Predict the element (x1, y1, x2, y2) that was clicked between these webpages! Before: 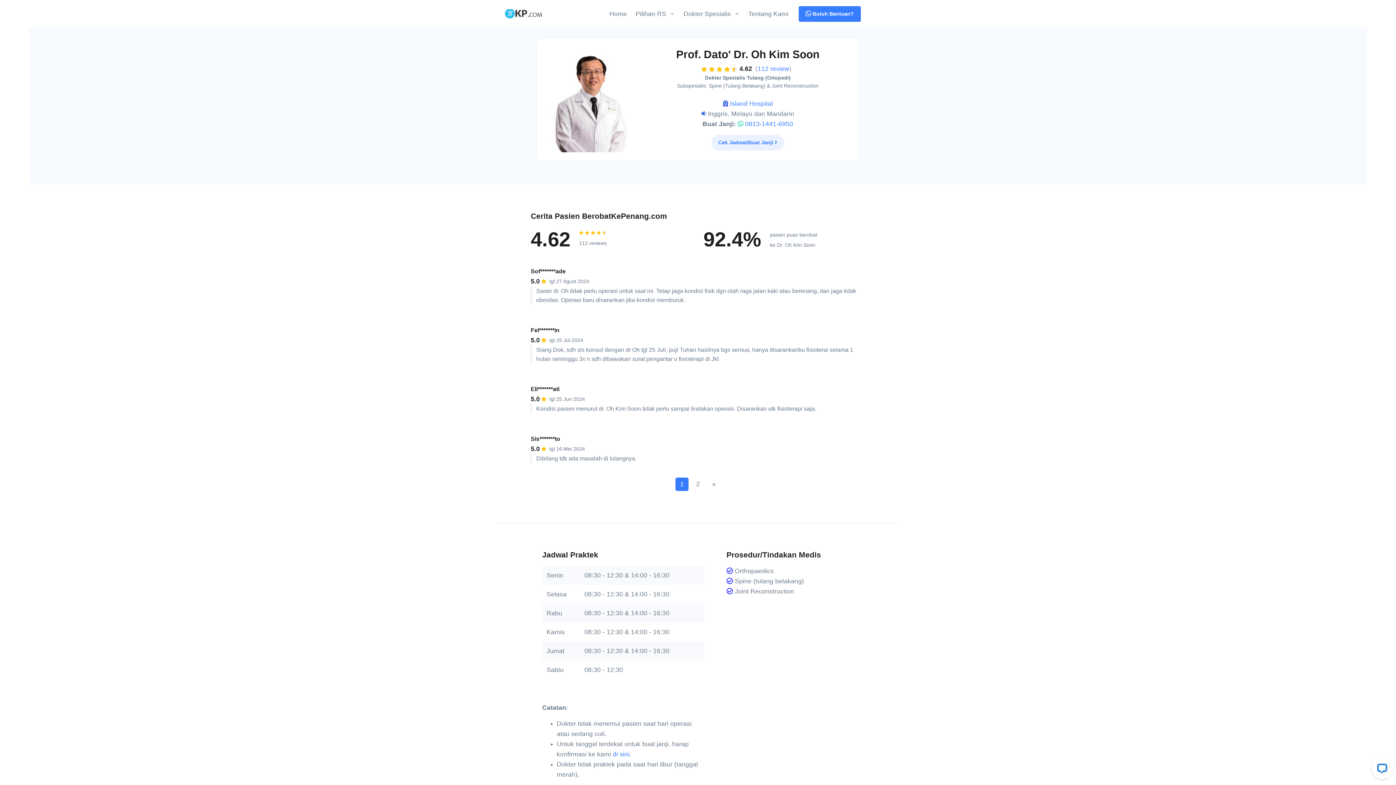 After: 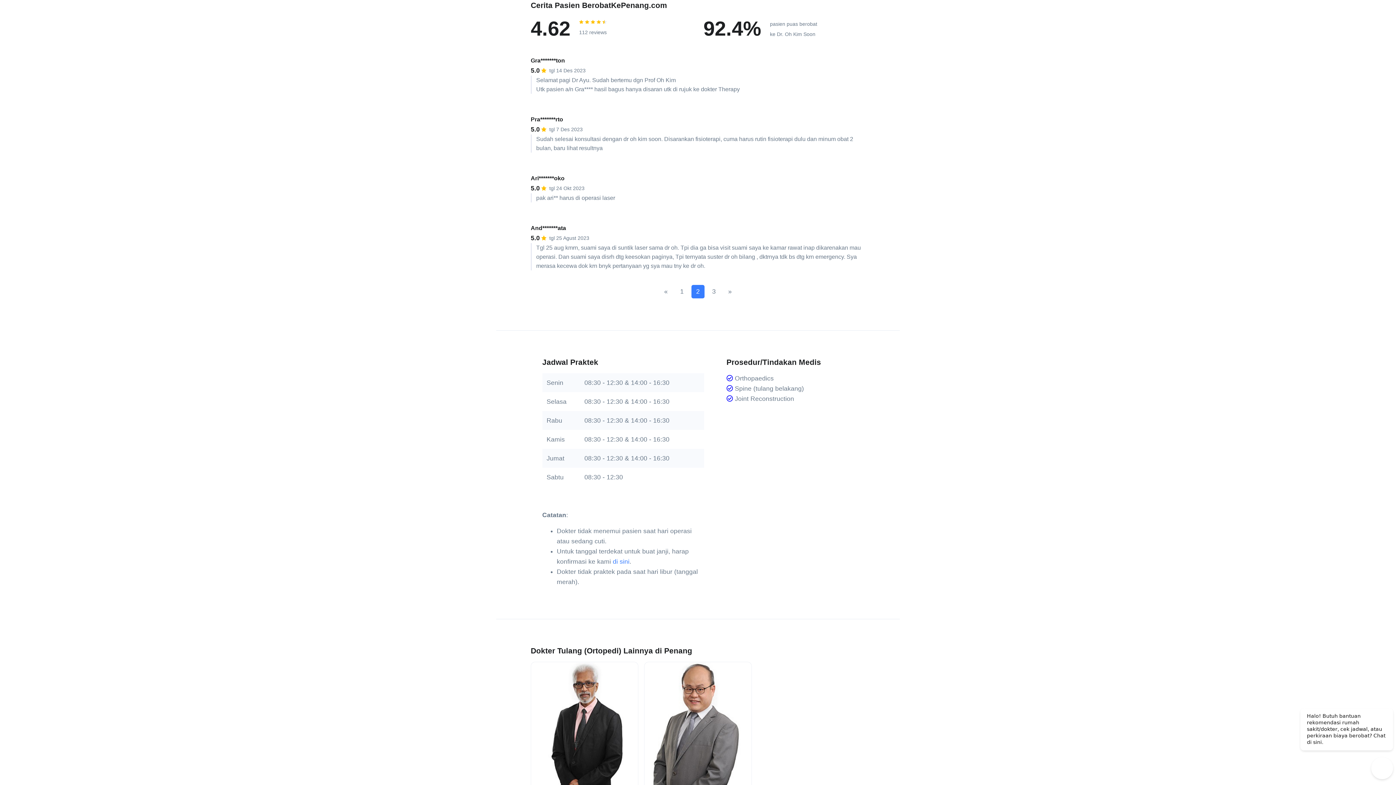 Action: bbox: (691, 477, 704, 491) label: 2